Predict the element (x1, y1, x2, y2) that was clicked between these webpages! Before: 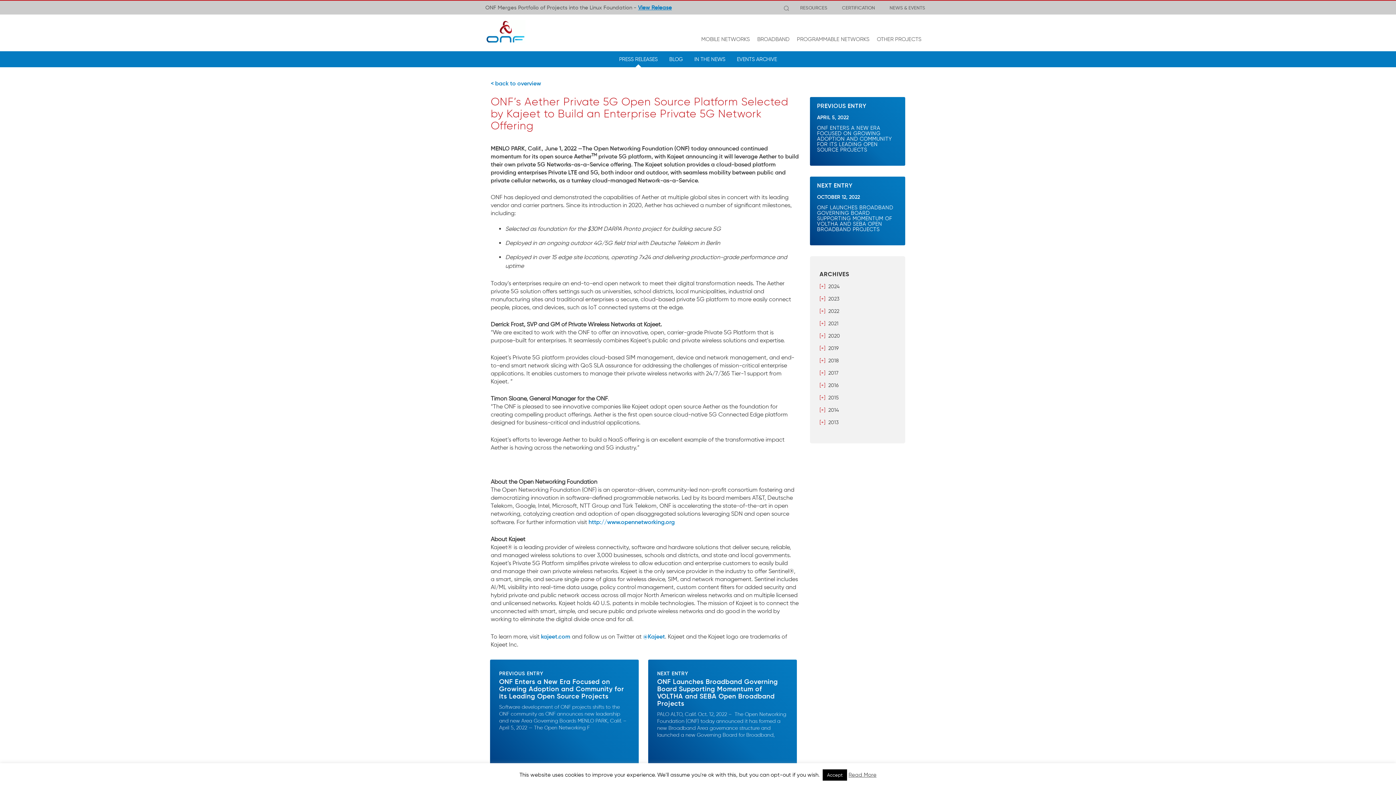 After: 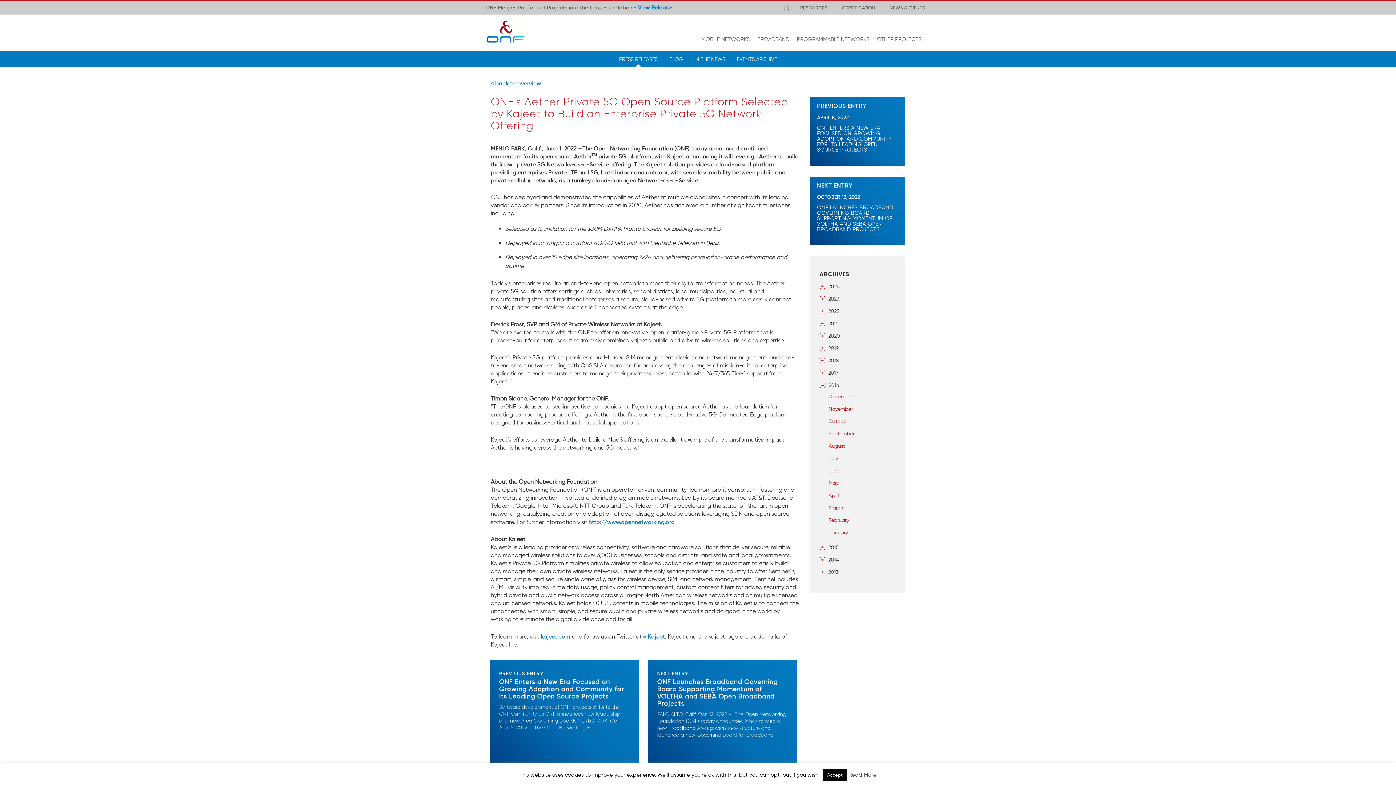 Action: bbox: (819, 382, 838, 388) label: [+]2016